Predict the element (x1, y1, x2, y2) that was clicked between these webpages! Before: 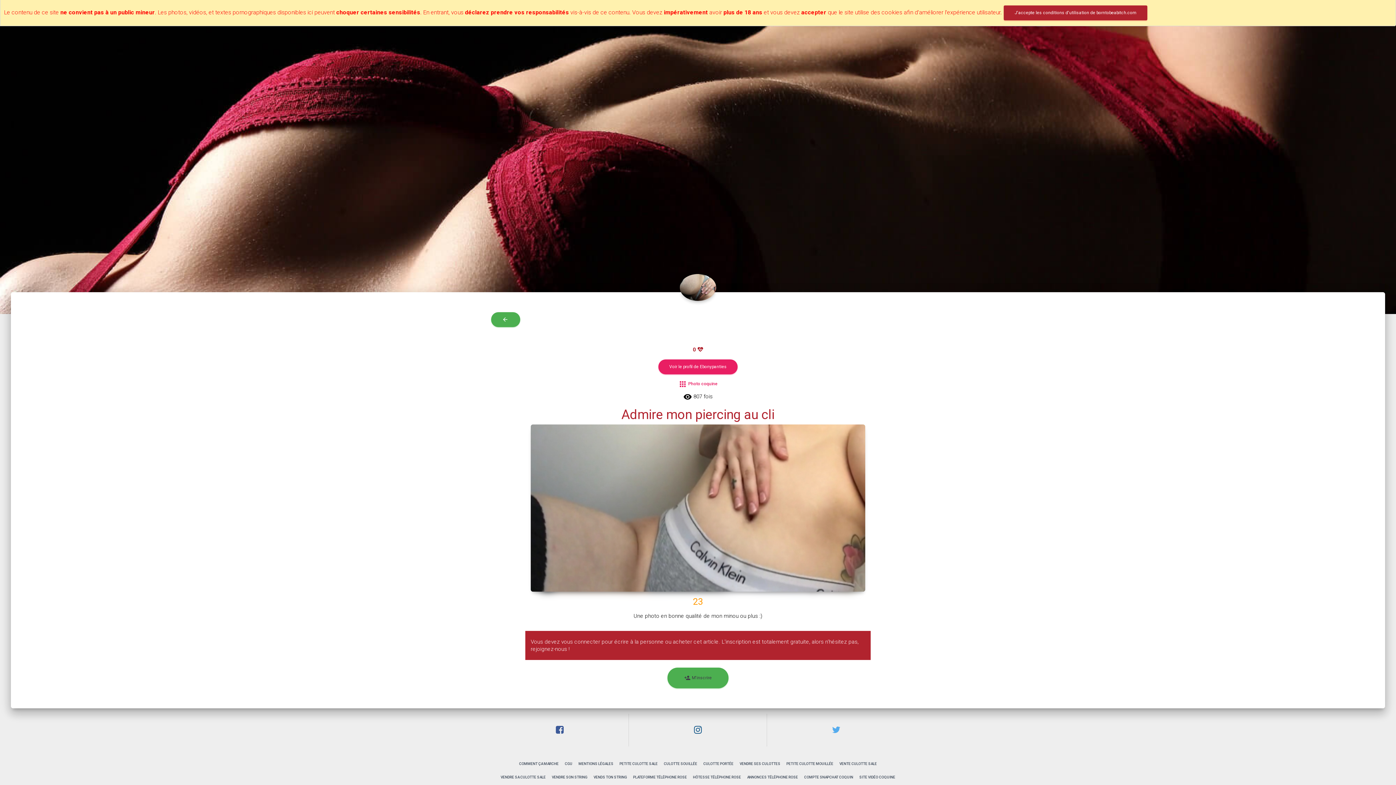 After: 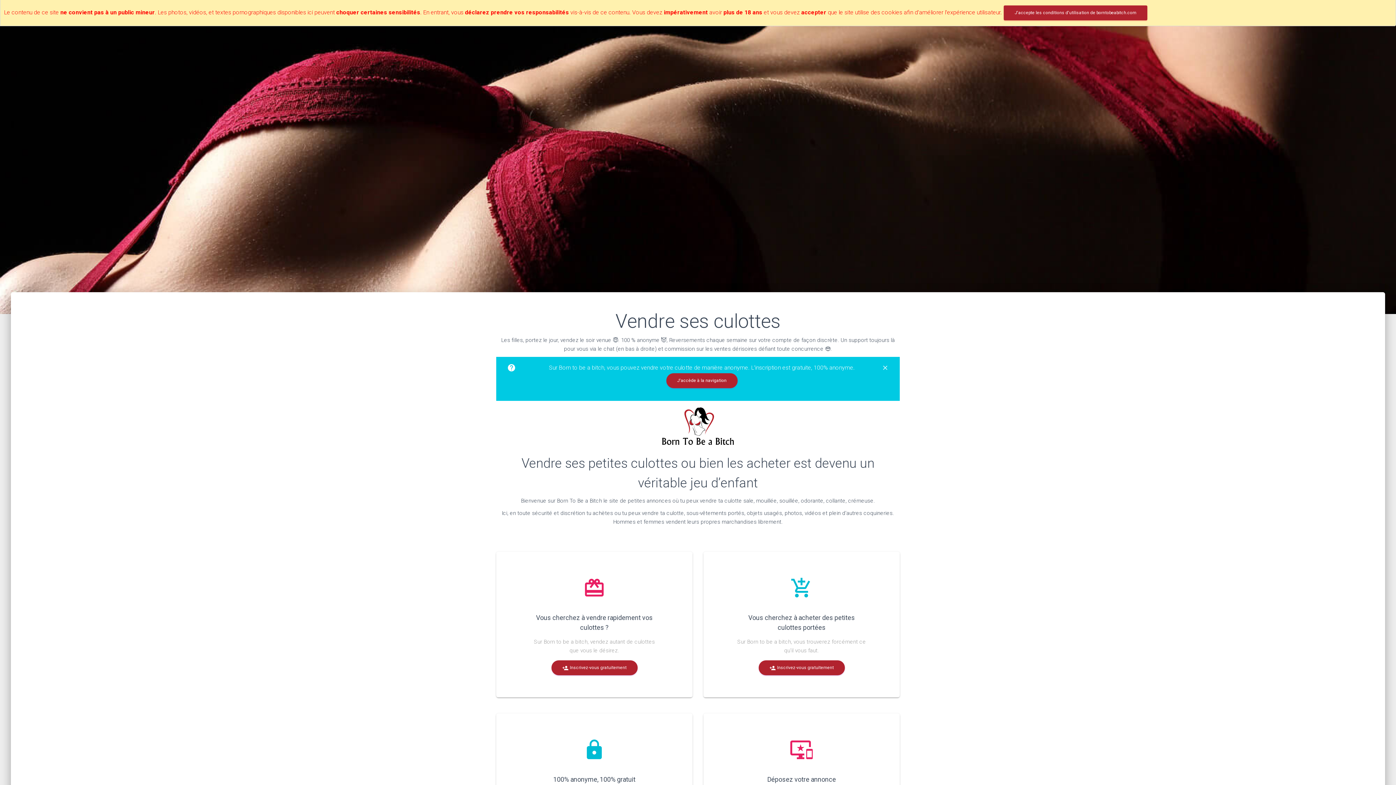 Action: label: VENDRE SES CULOTTES bbox: (737, 757, 782, 771)